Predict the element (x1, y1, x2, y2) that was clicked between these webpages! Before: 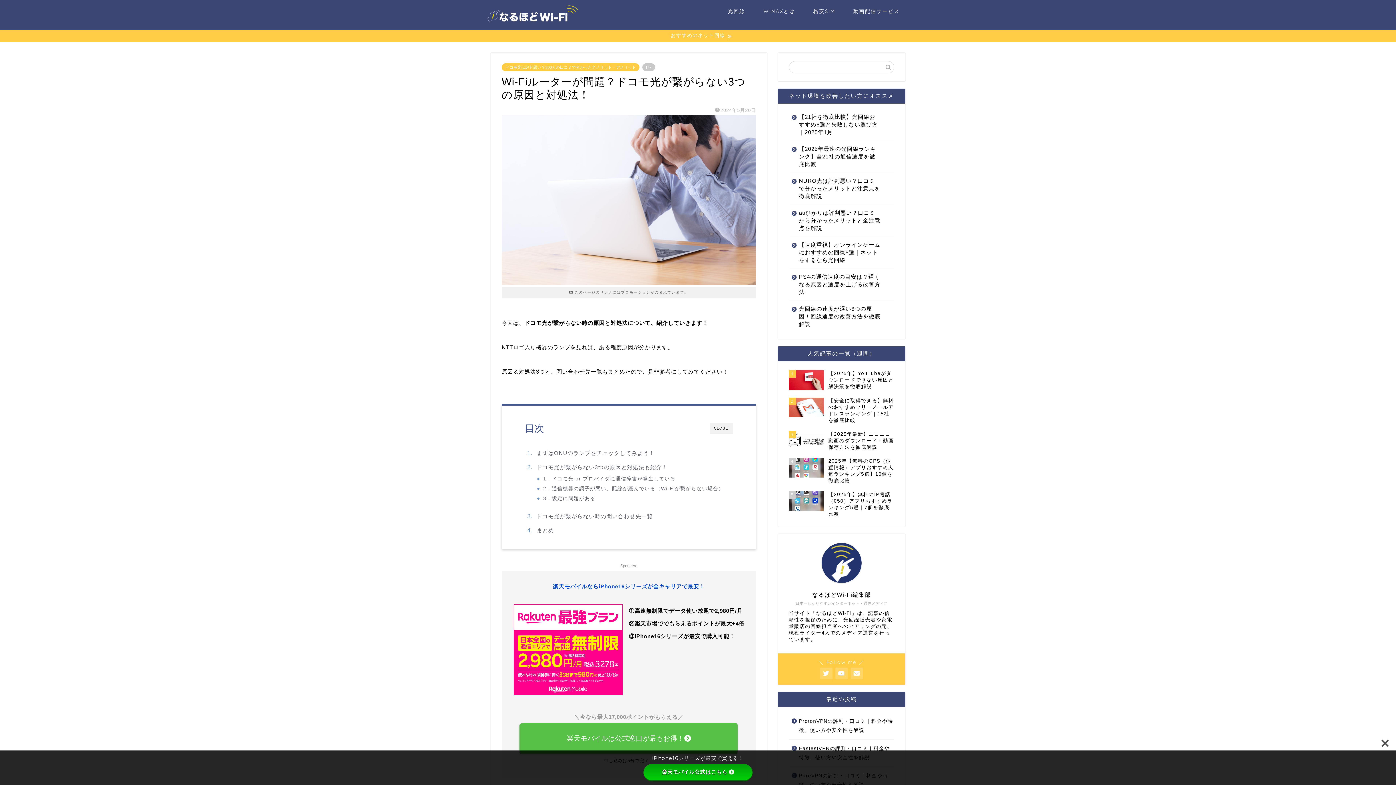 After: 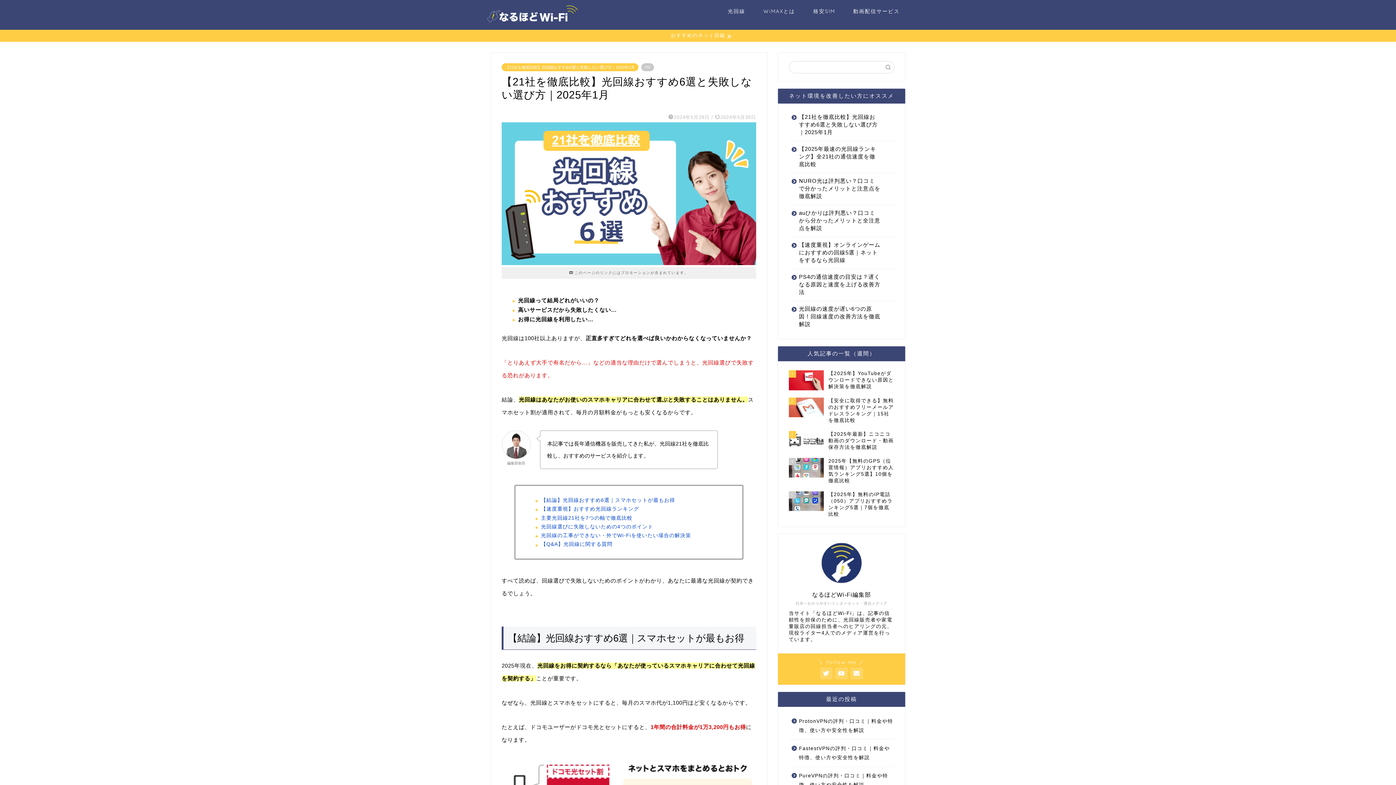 Action: label: 光回線 bbox: (718, 5, 754, 20)